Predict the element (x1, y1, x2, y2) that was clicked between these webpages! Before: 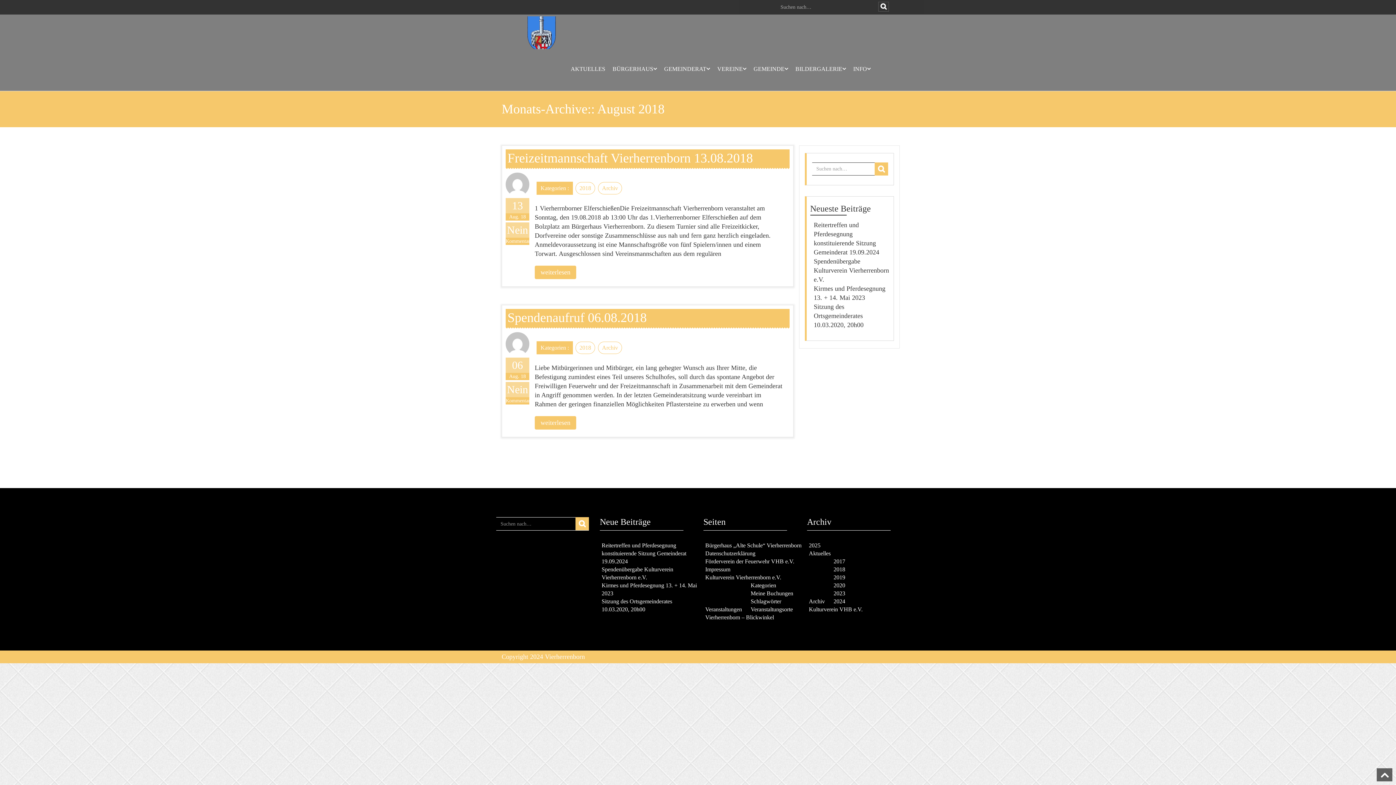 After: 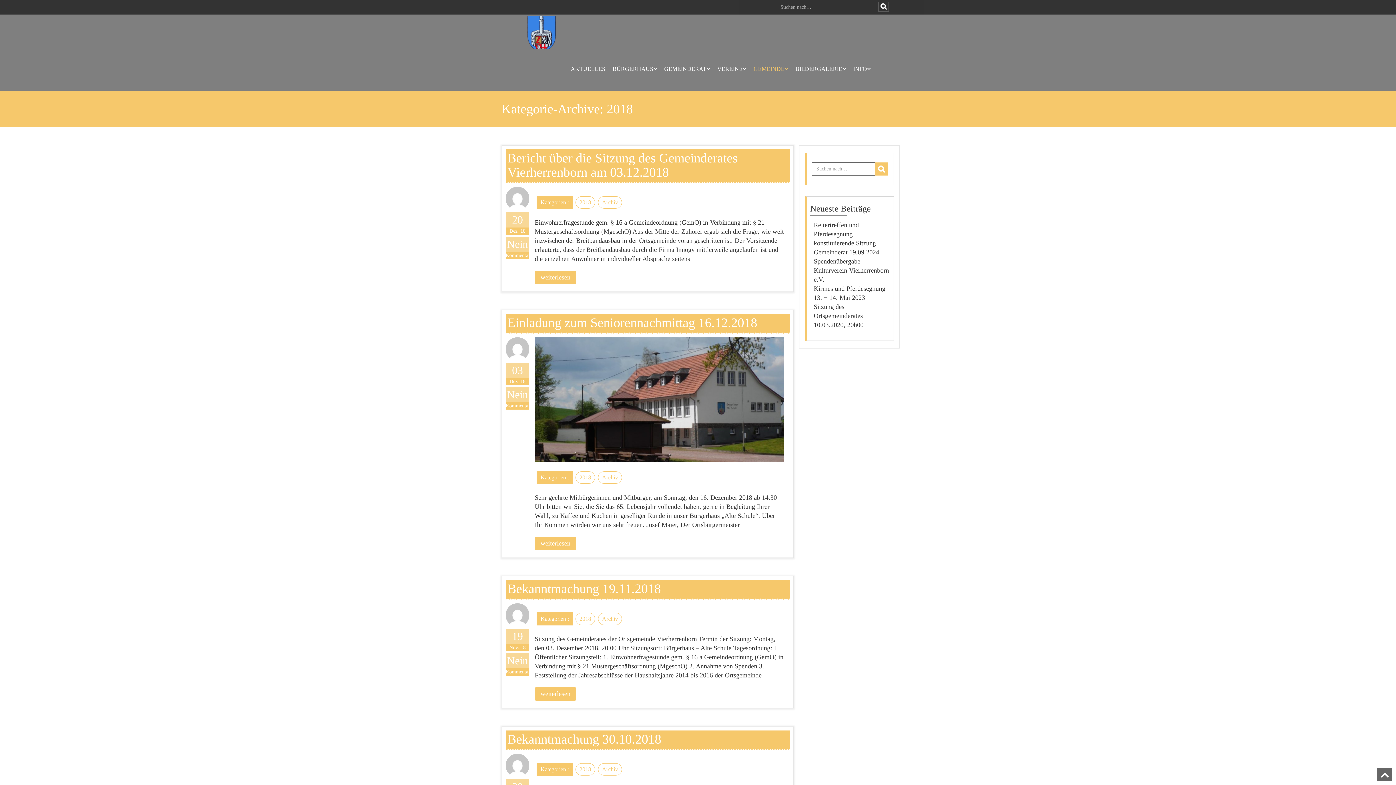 Action: bbox: (833, 566, 845, 572) label: 2018